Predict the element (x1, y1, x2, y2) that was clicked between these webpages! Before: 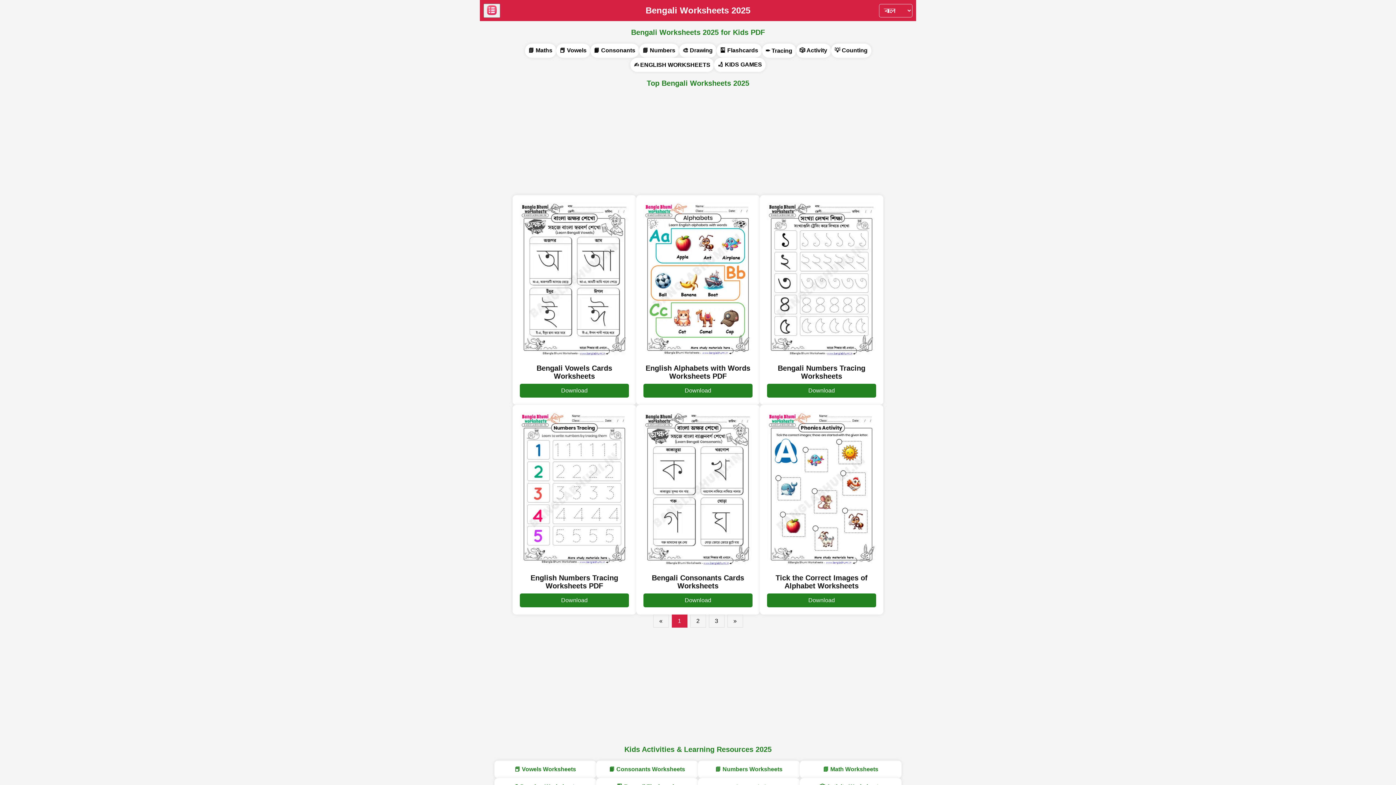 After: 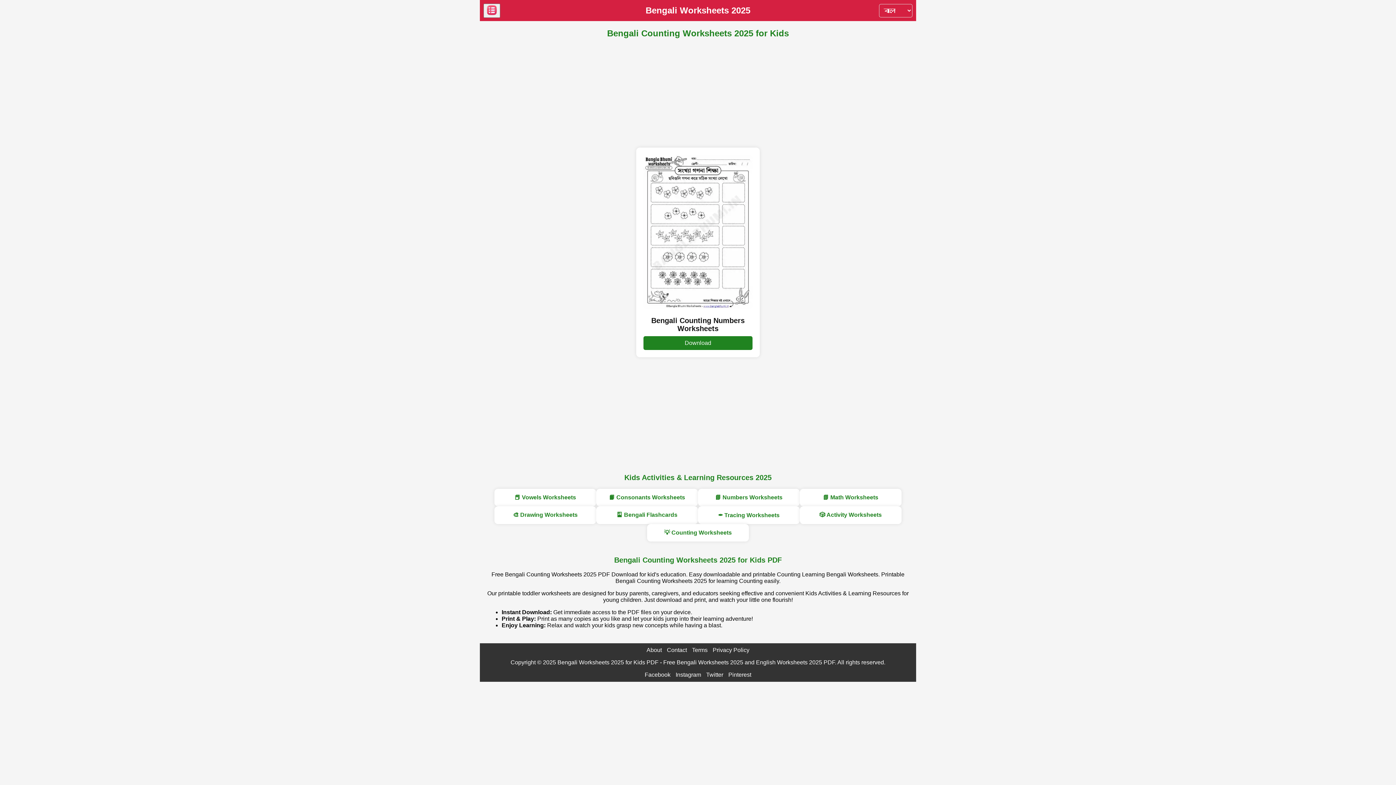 Action: bbox: (834, 47, 867, 53) label: 💡 Counting